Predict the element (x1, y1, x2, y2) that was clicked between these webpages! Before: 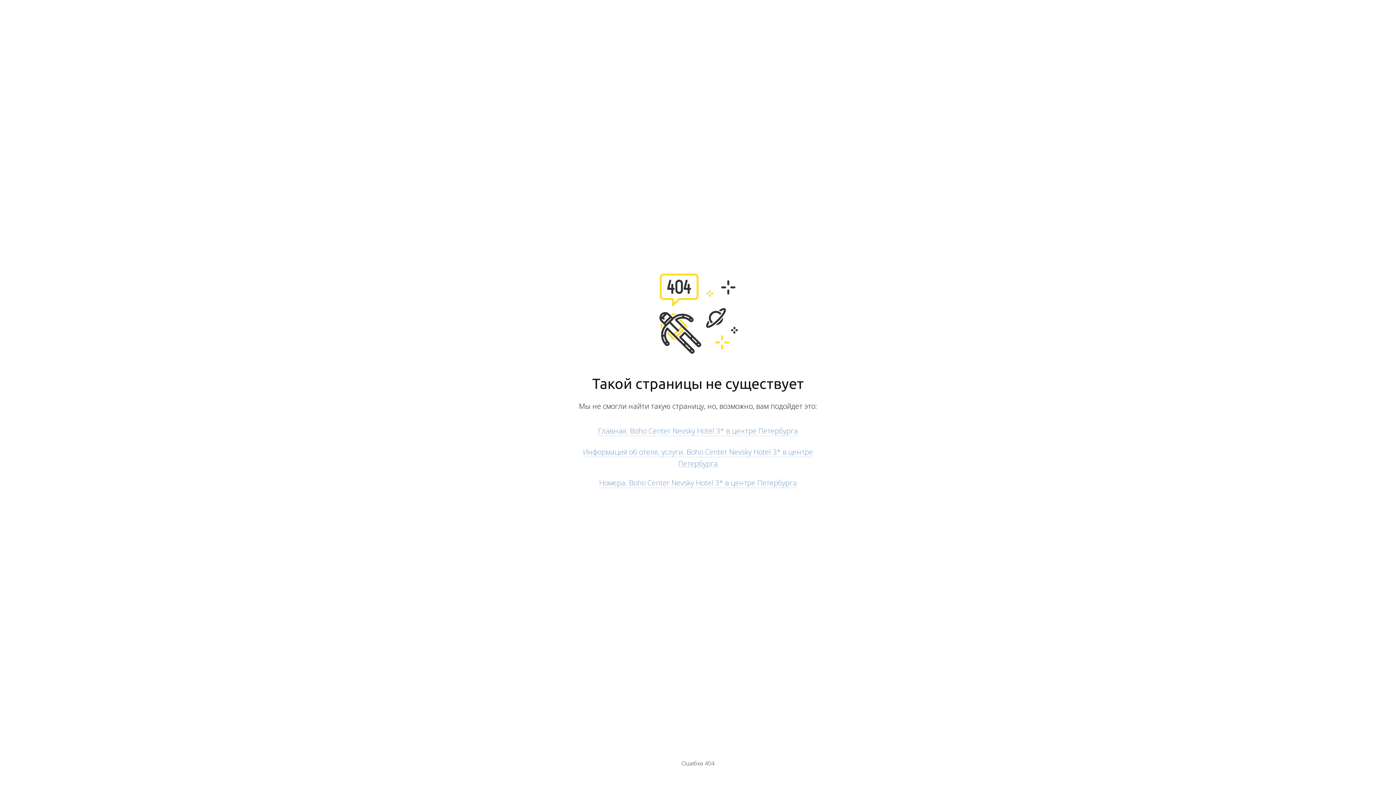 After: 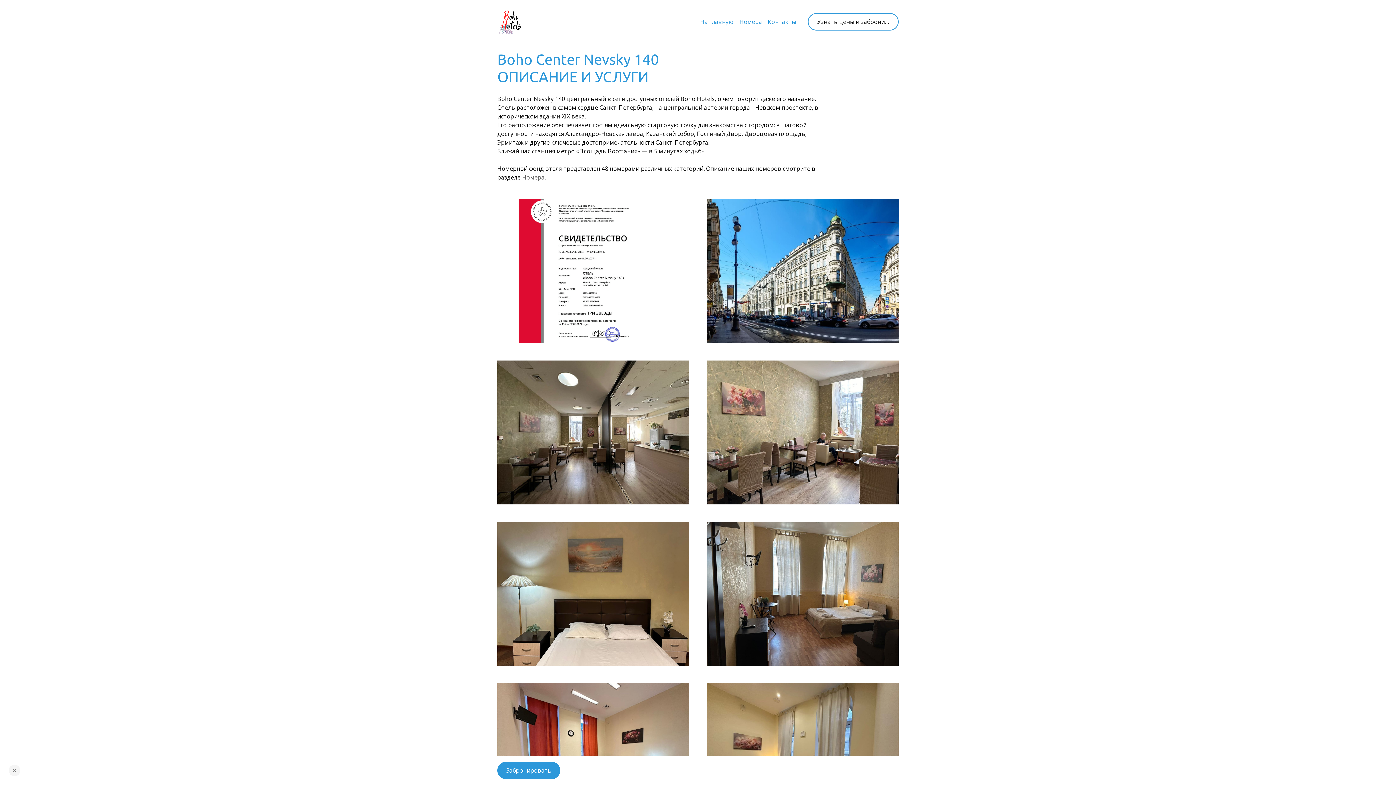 Action: label: Информация об отеле, услуги. Boho Center Nevsky Hotel 3* в центре Петербурга bbox: (583, 447, 813, 467)